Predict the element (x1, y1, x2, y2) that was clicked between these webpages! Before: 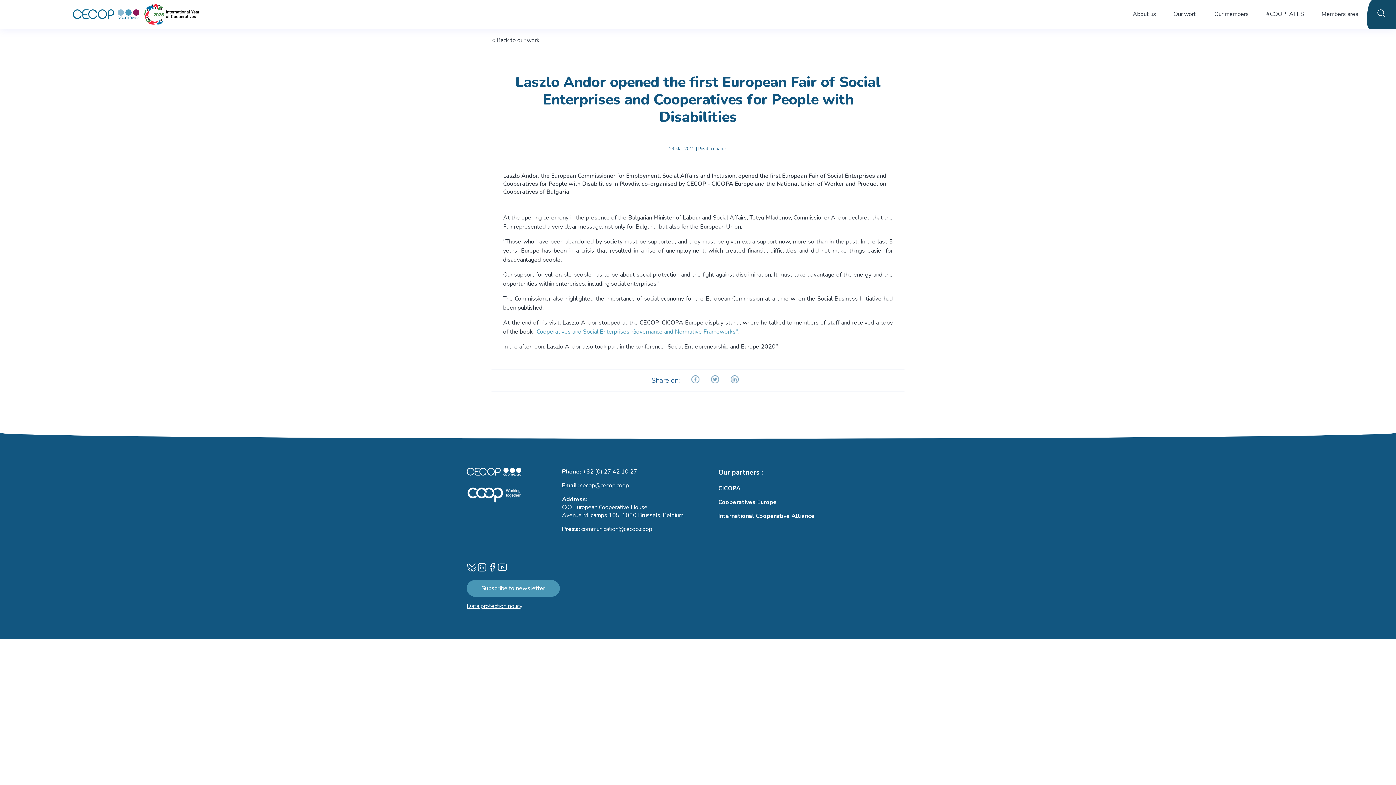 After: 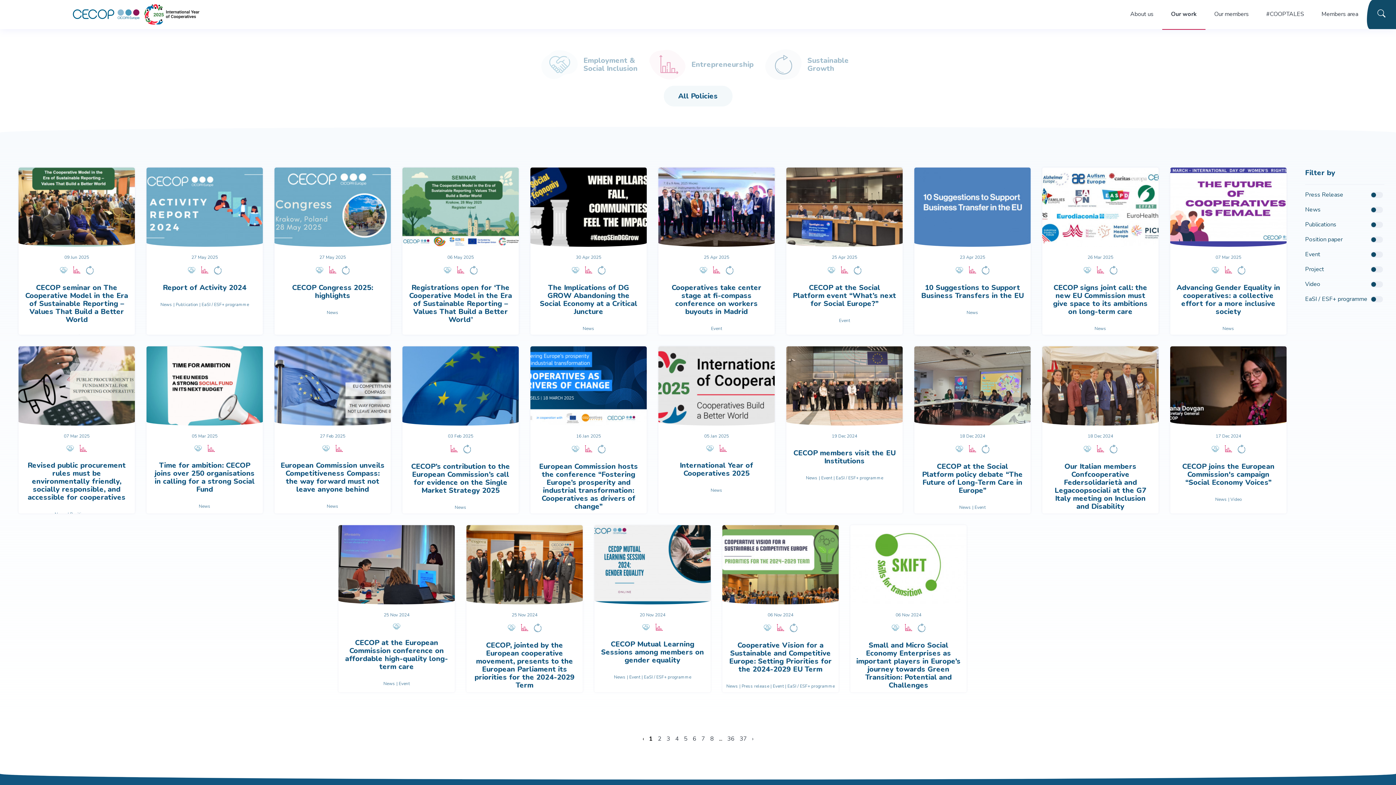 Action: label: Our work bbox: (1165, 0, 1205, 29)